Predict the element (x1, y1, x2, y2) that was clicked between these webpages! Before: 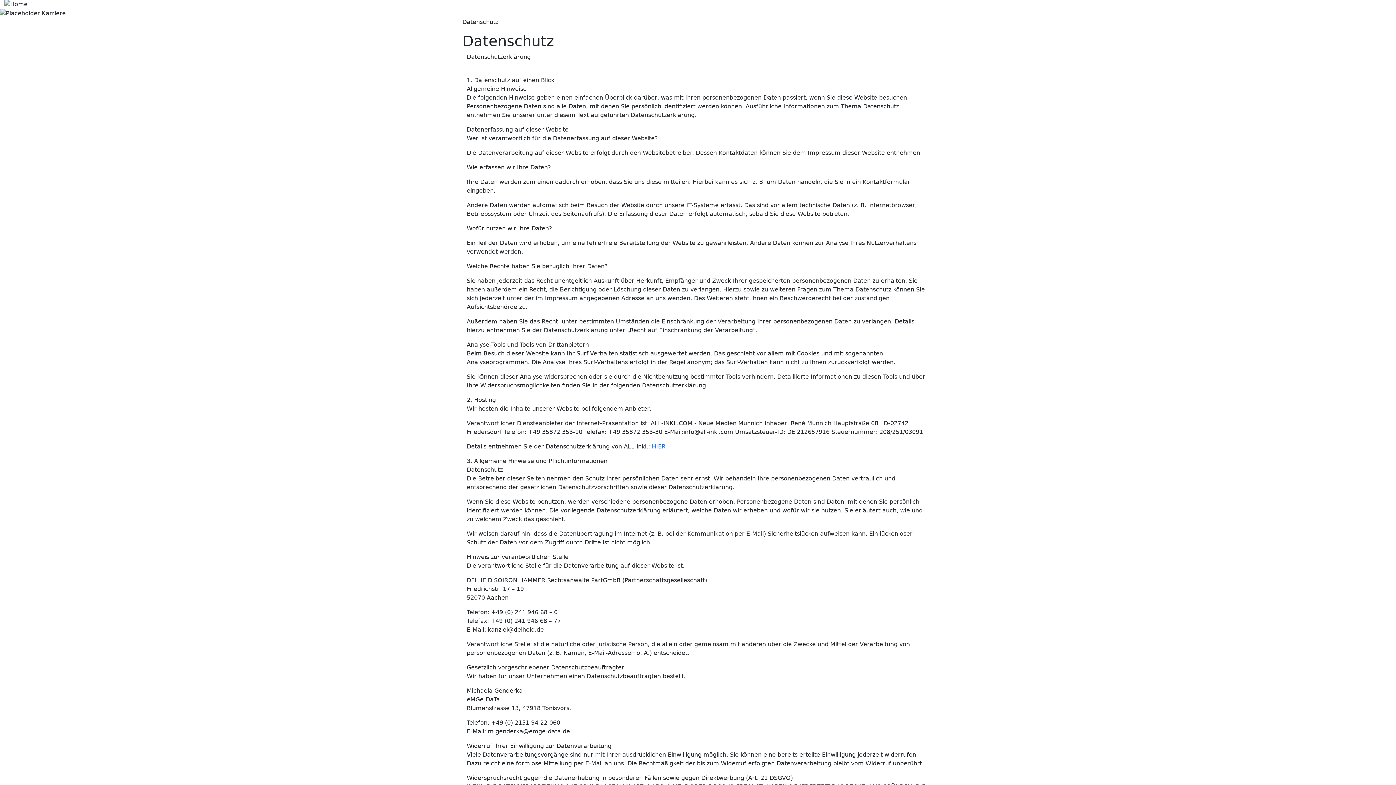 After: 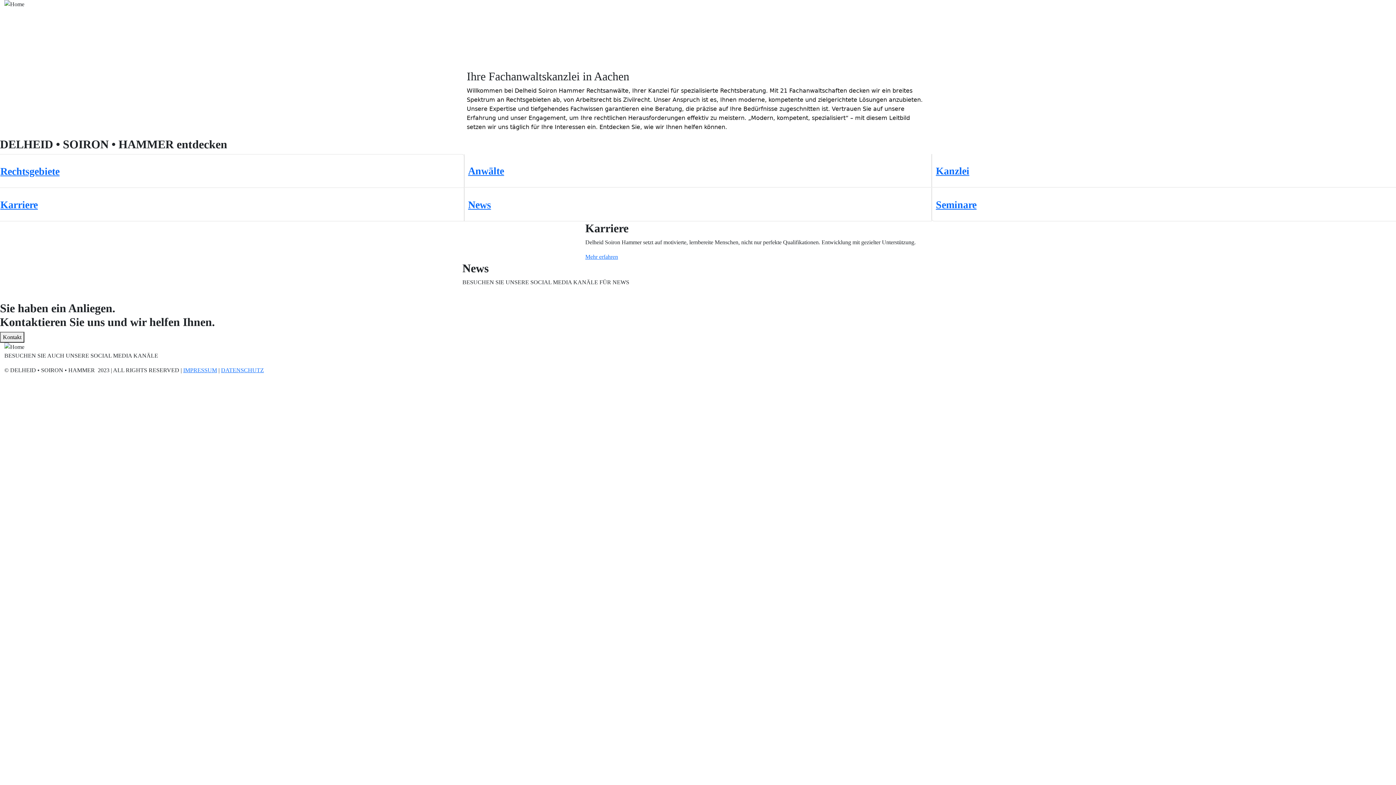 Action: bbox: (0, 0, 349, 8)